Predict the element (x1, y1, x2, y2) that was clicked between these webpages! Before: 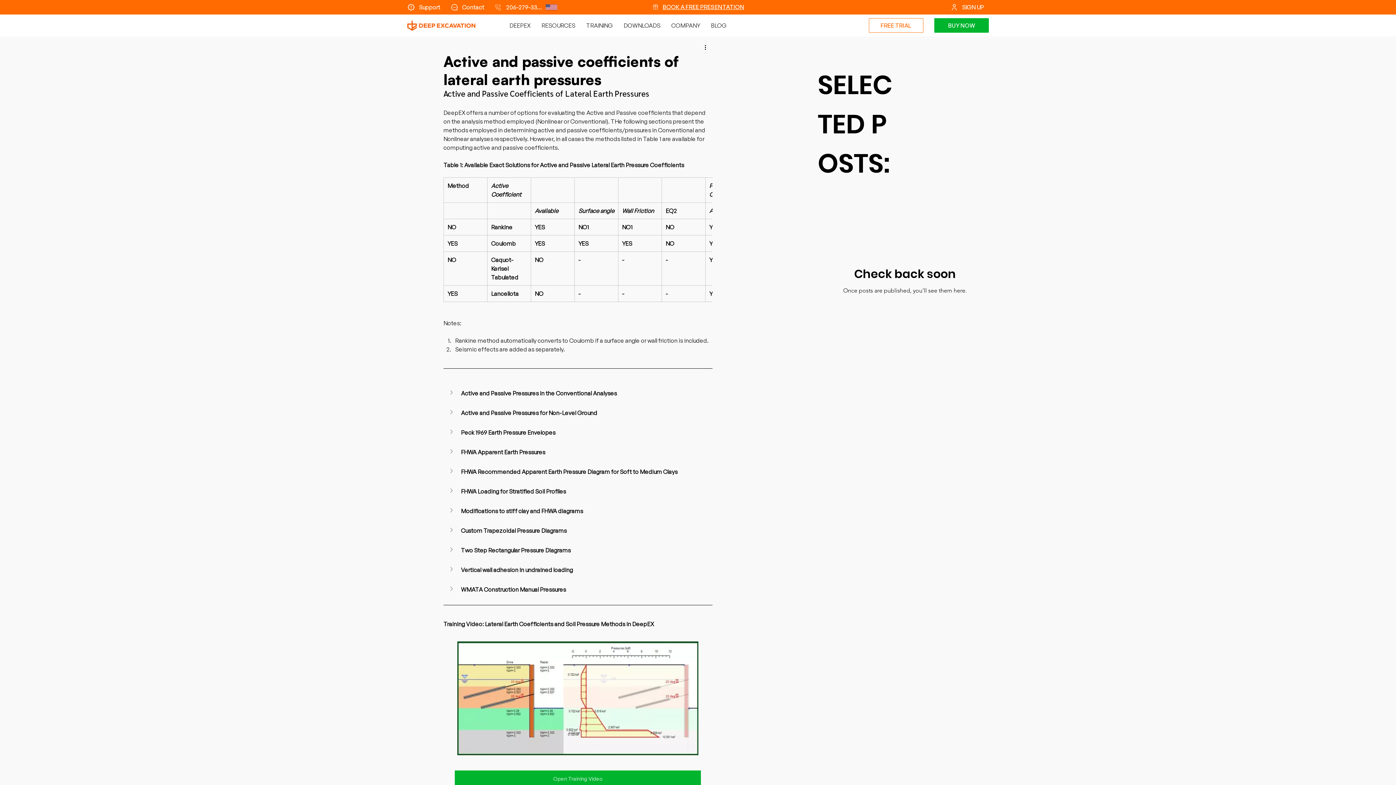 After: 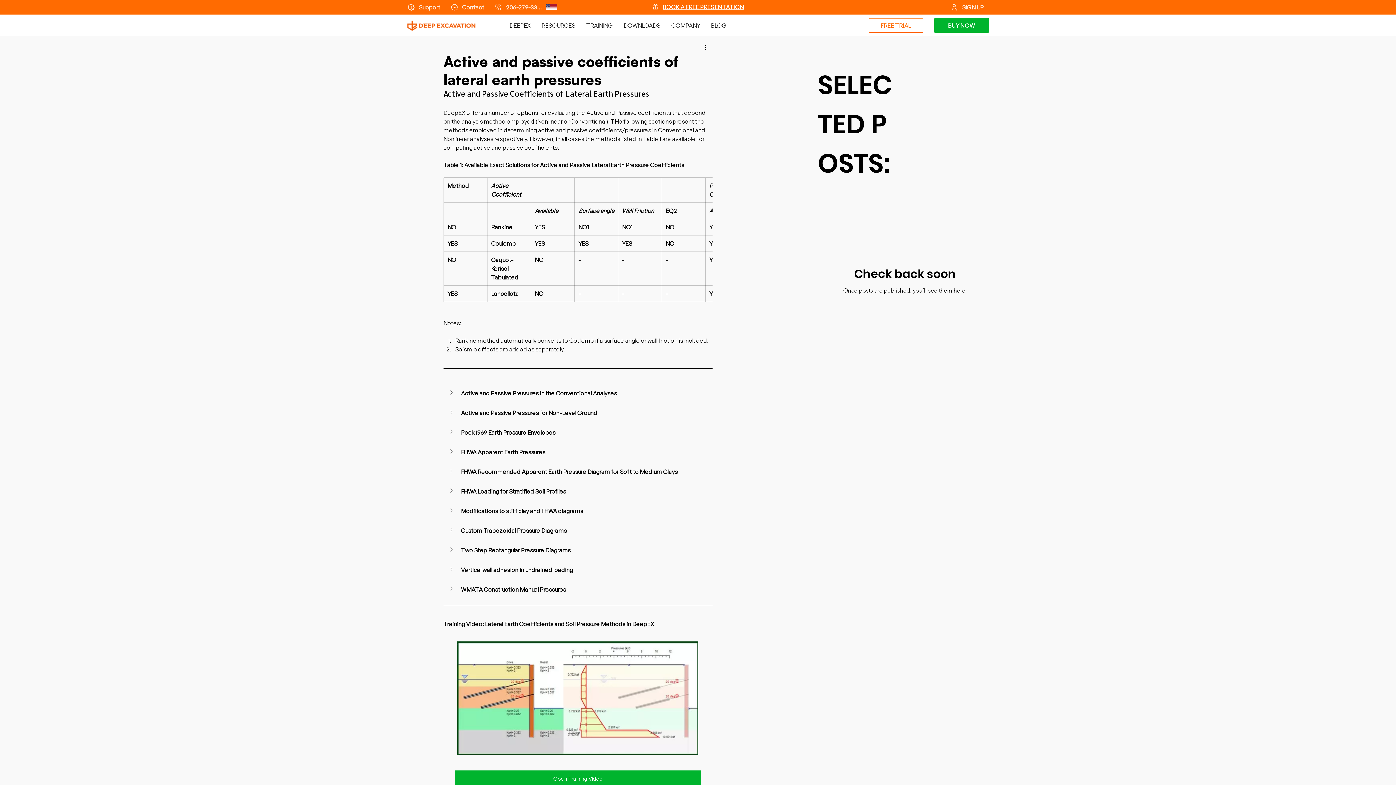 Action: label: Item is collapsed bbox: (443, 545, 461, 554)